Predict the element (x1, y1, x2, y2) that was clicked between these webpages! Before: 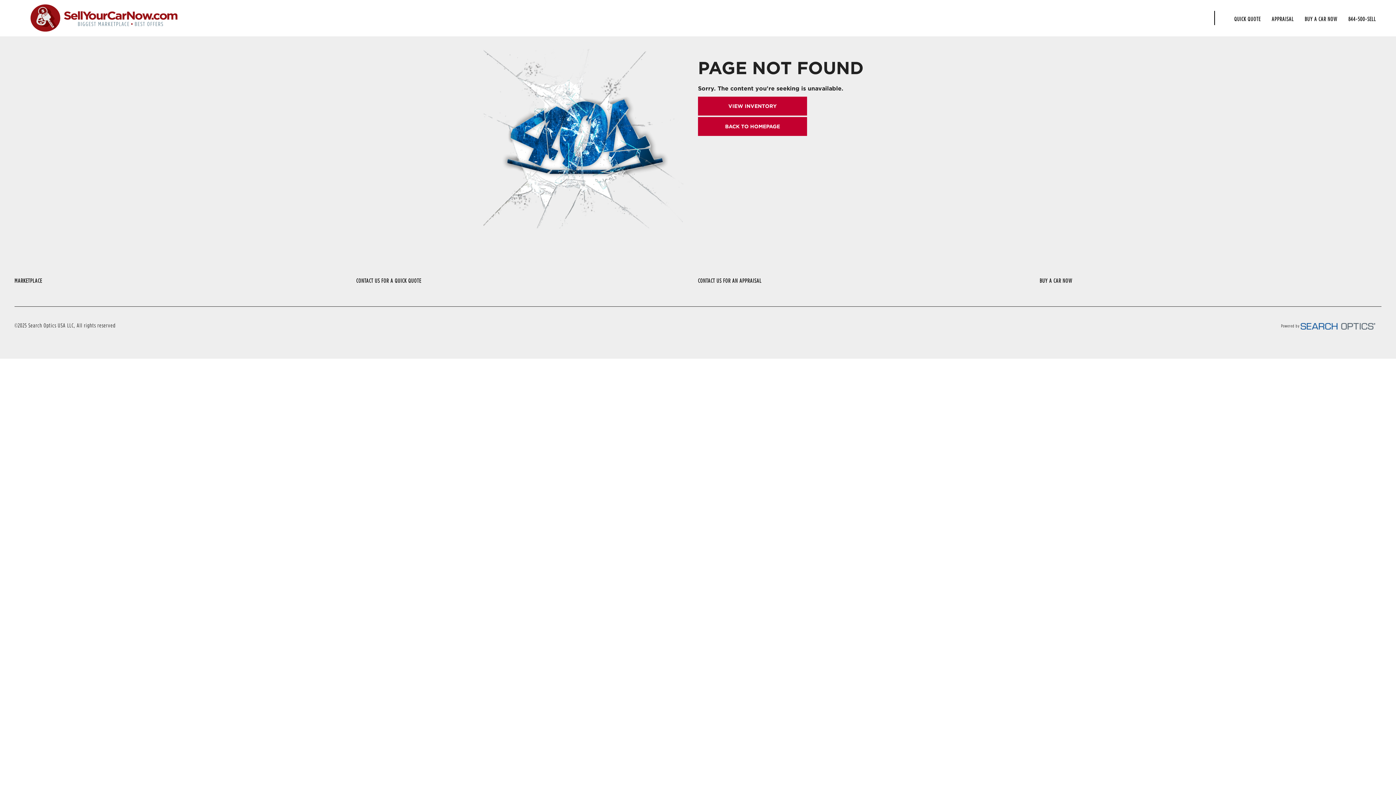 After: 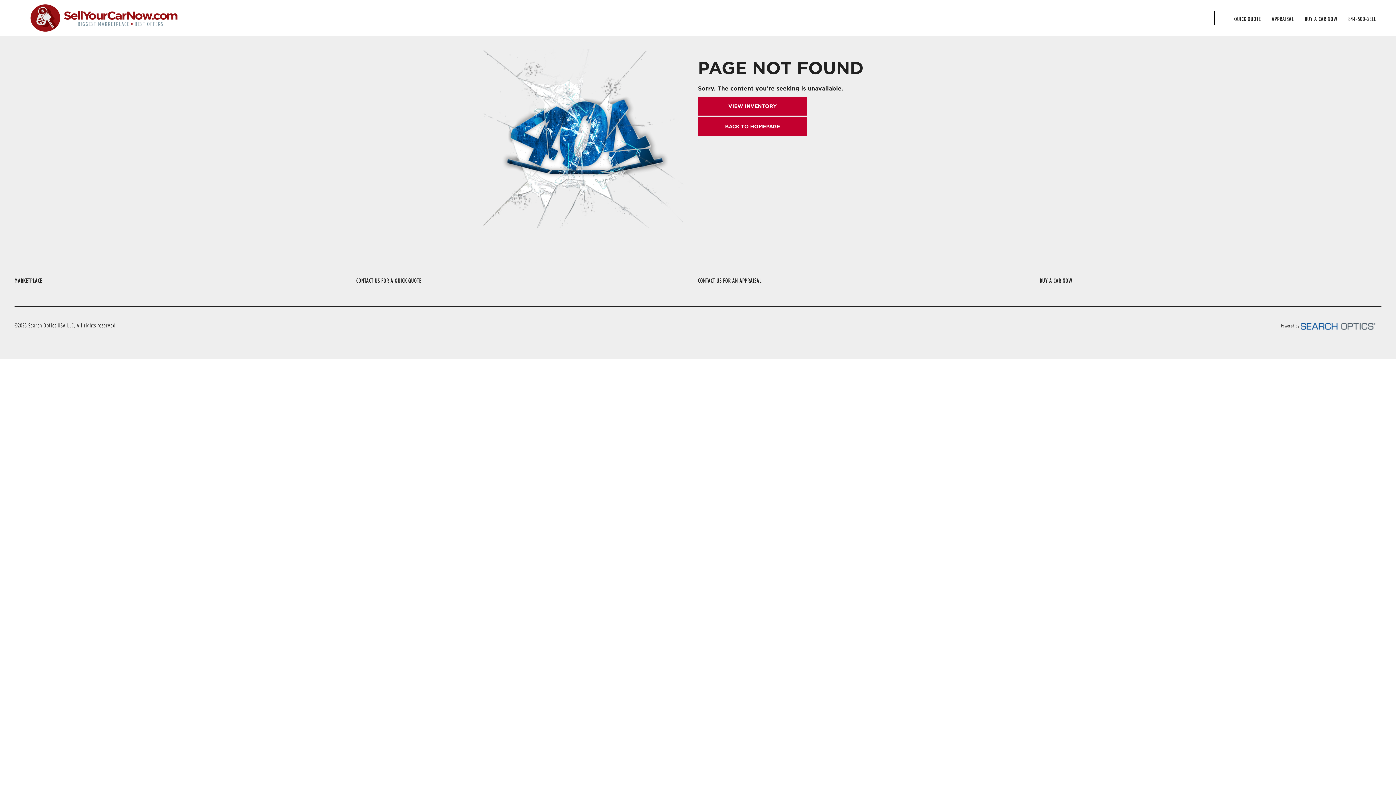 Action: label: 844-500-SELL bbox: (1343, 10, 1381, 26)